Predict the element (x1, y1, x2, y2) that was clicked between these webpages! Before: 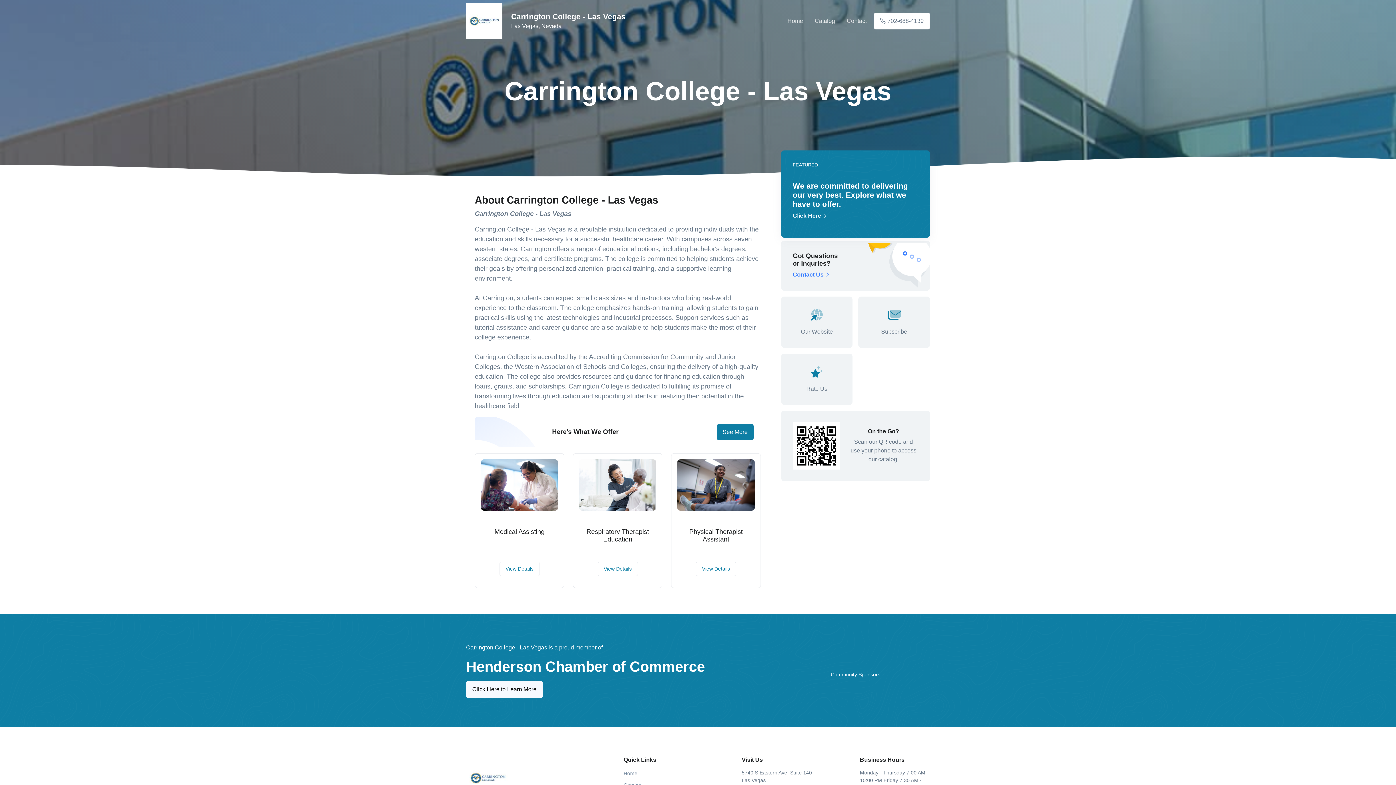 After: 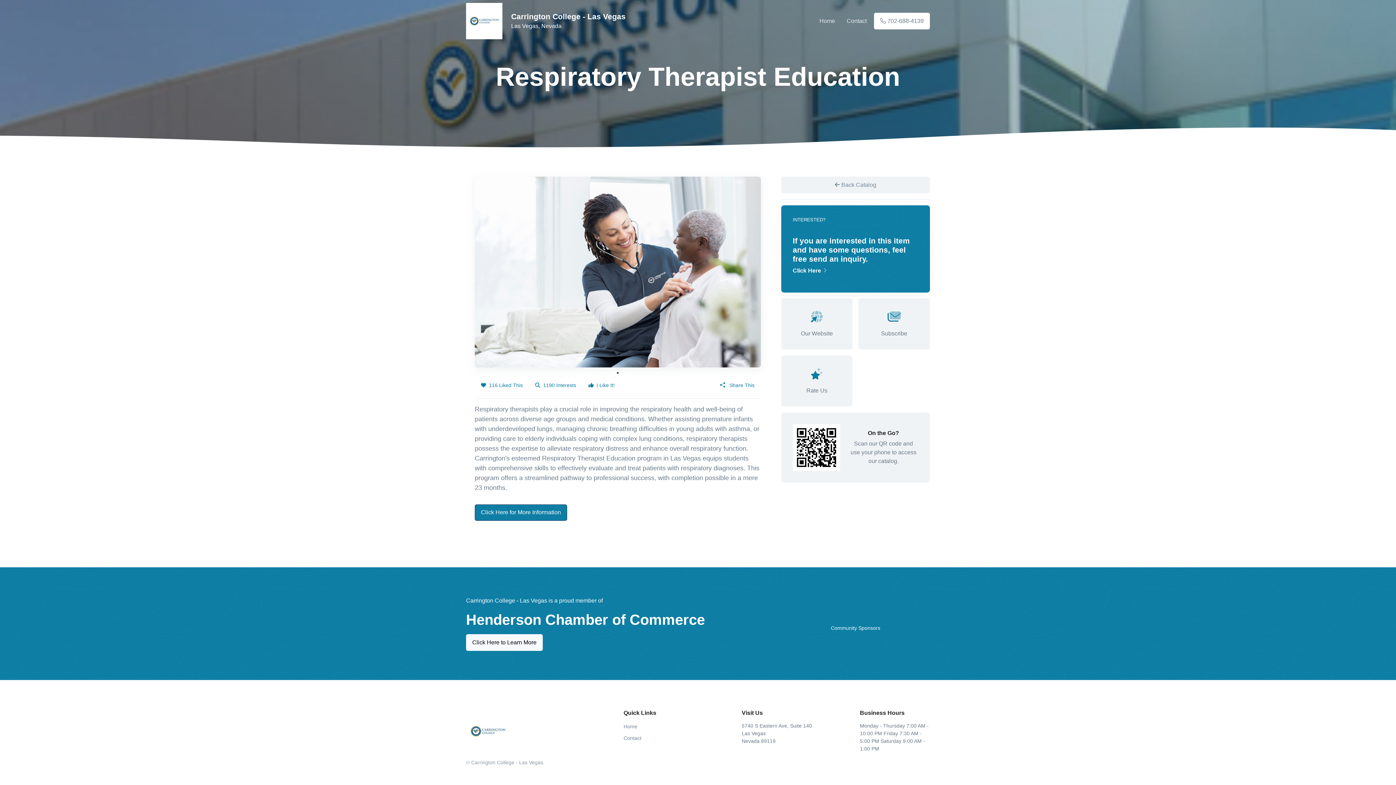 Action: label: View Details bbox: (597, 562, 638, 576)